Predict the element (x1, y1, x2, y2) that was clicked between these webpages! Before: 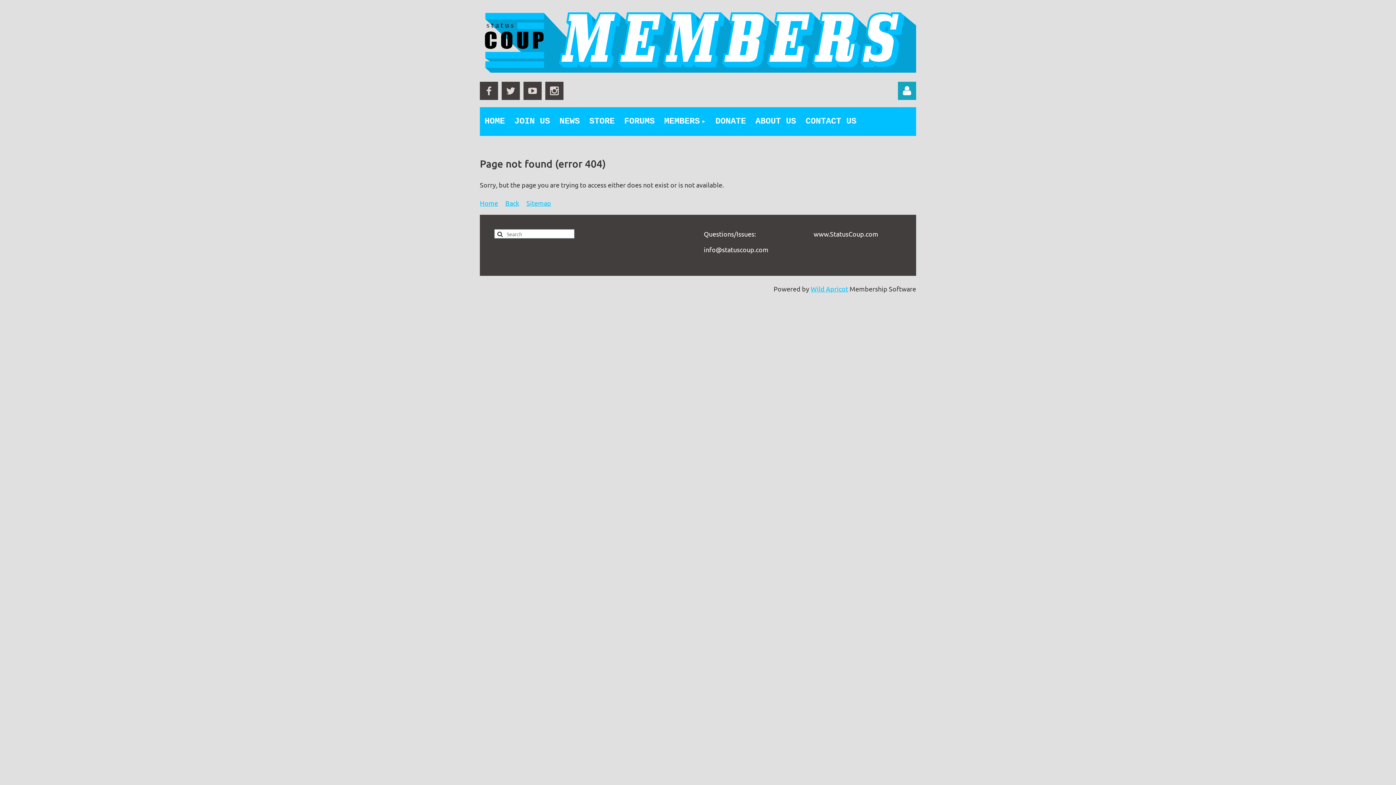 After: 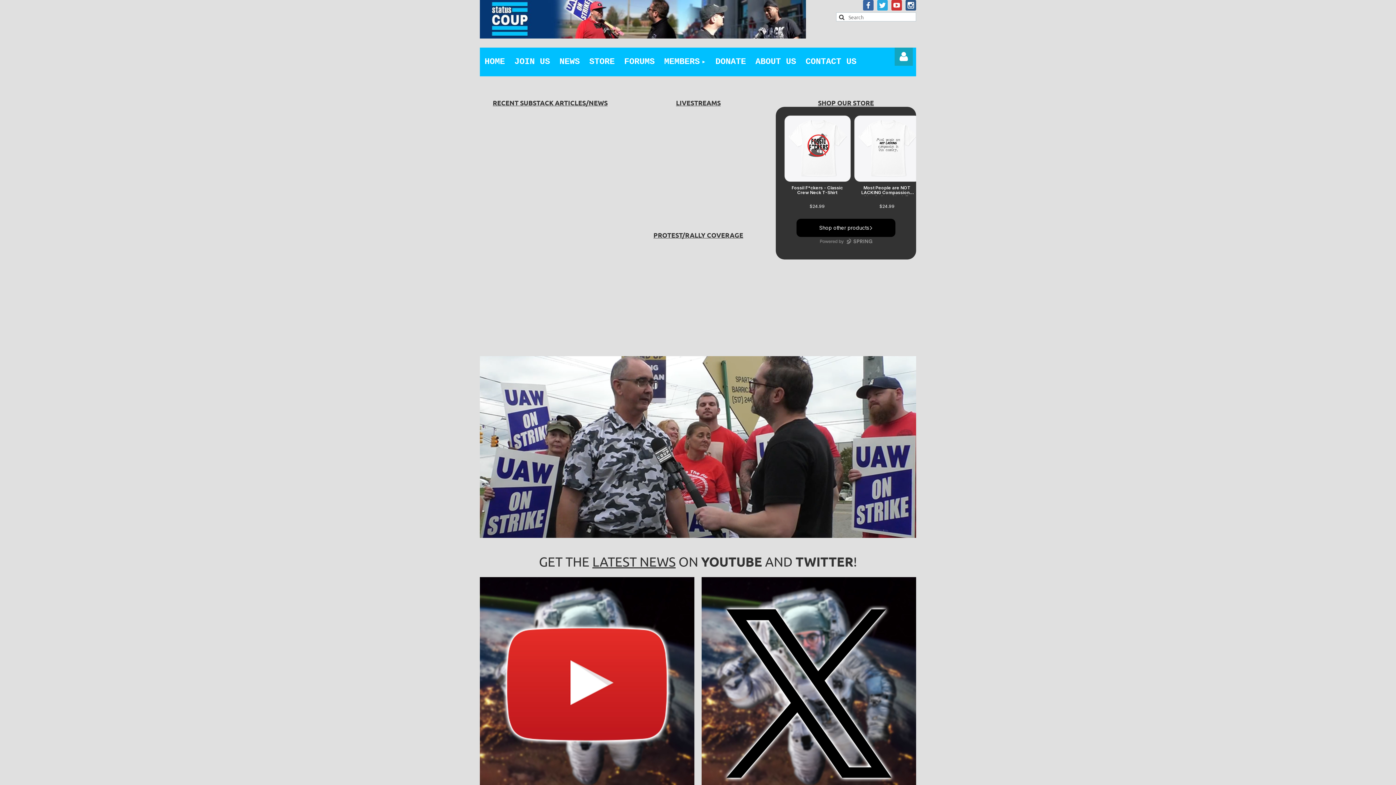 Action: bbox: (480, 66, 916, 73)